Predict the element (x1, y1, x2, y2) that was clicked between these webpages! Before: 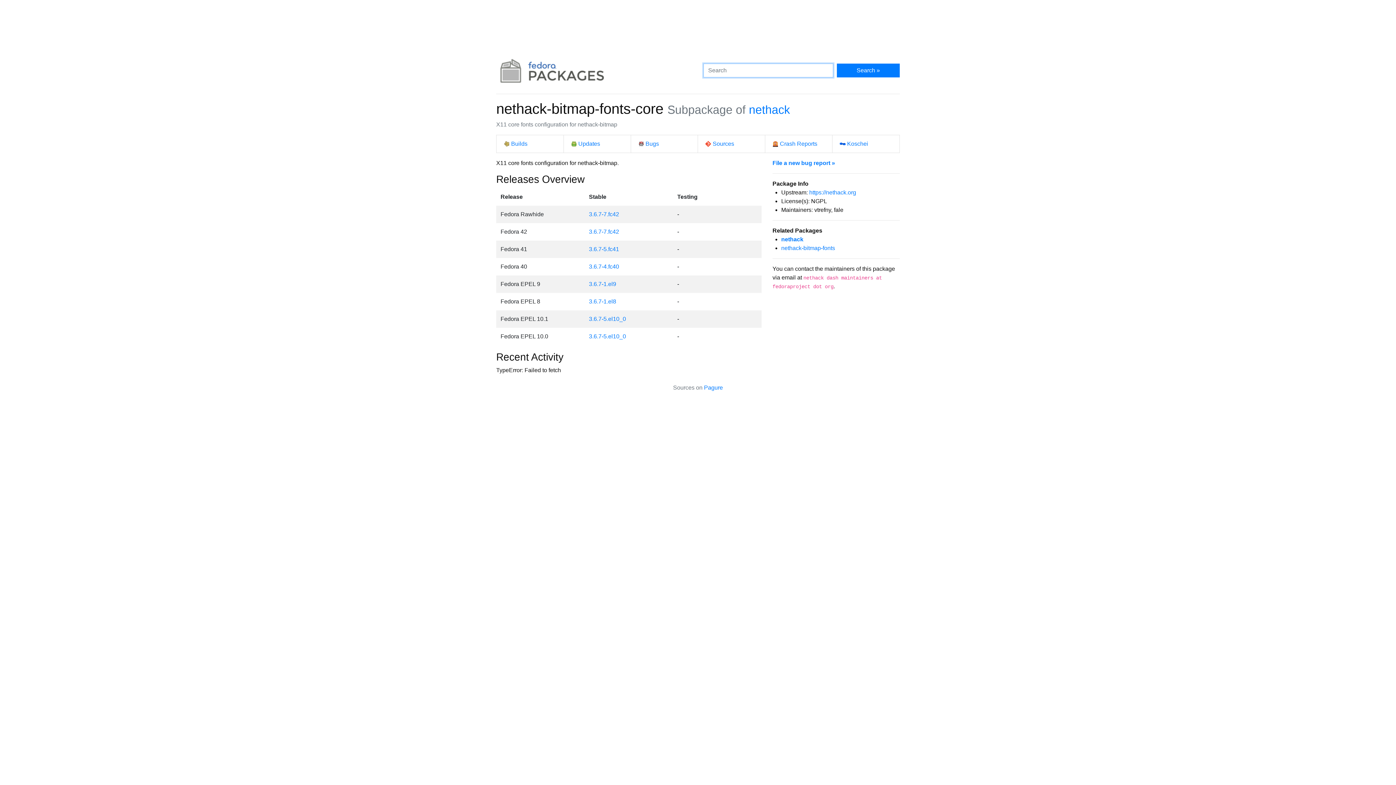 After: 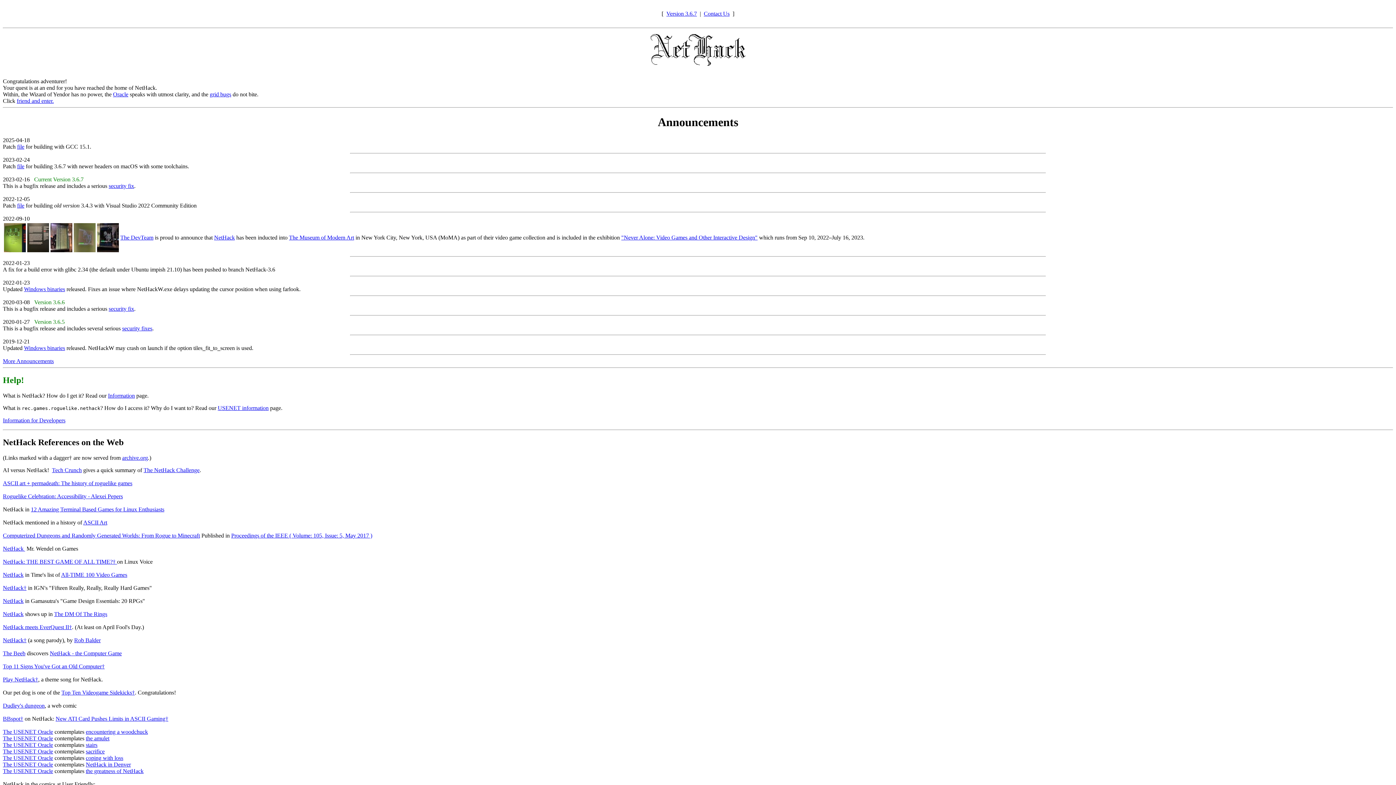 Action: label: https://nethack.org bbox: (809, 189, 856, 195)